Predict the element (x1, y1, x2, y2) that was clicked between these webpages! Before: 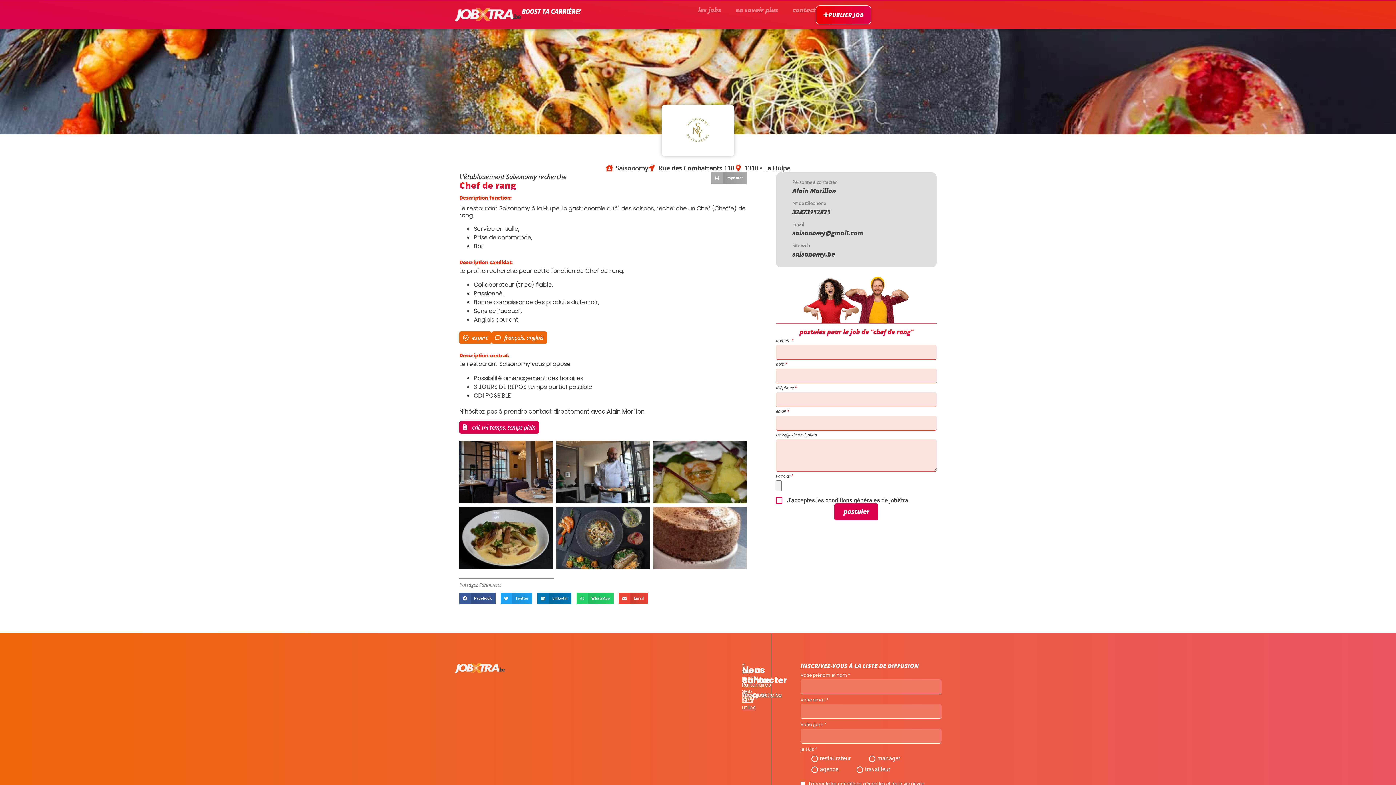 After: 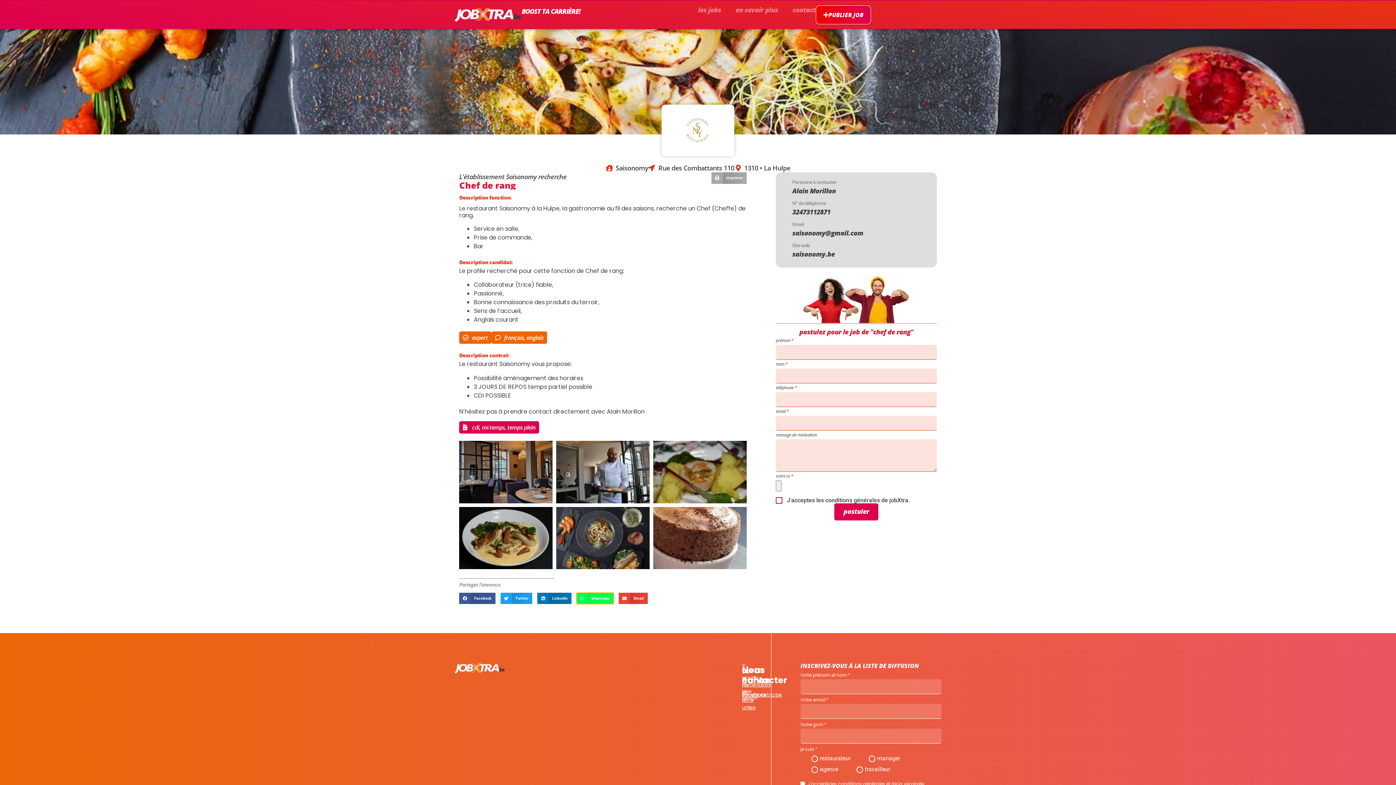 Action: bbox: (576, 593, 613, 604) label: Share on whatsapp